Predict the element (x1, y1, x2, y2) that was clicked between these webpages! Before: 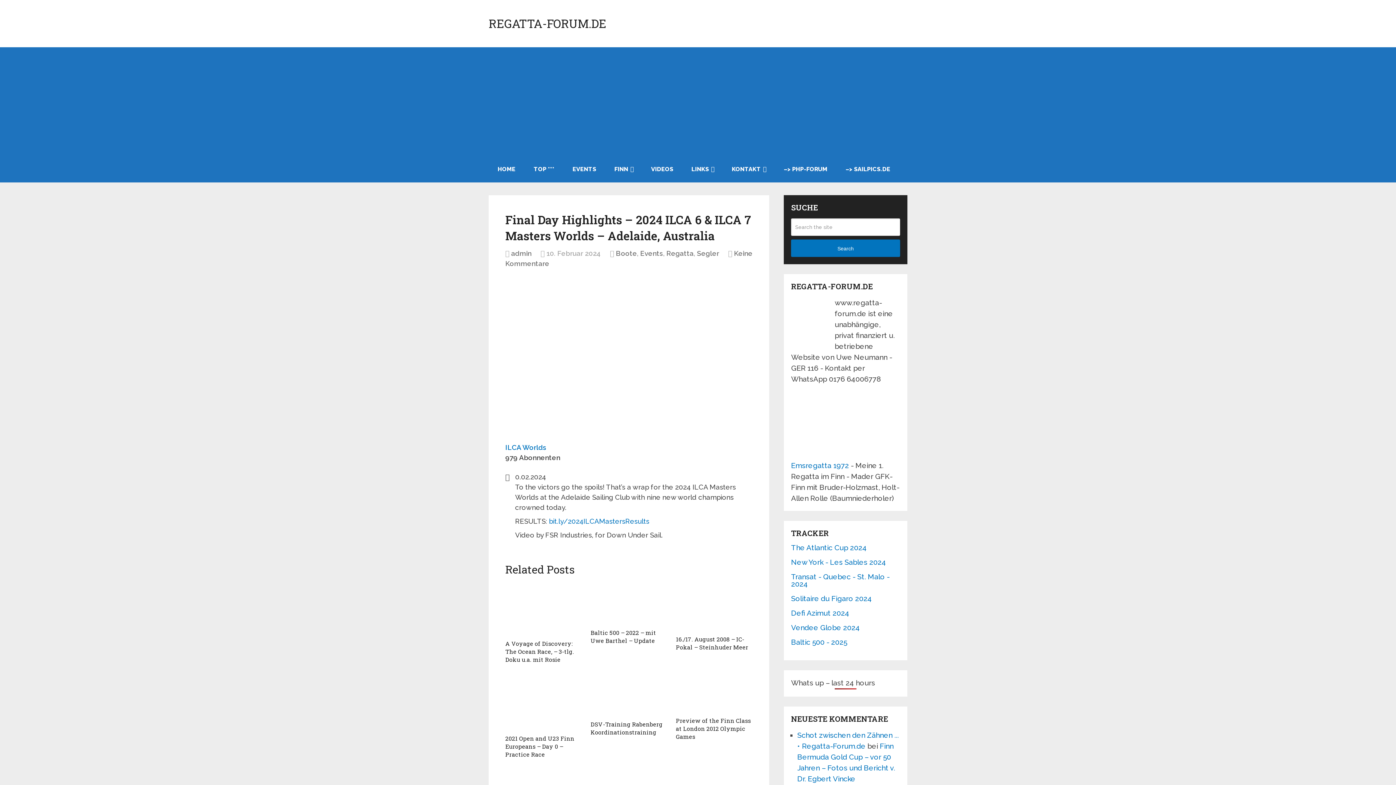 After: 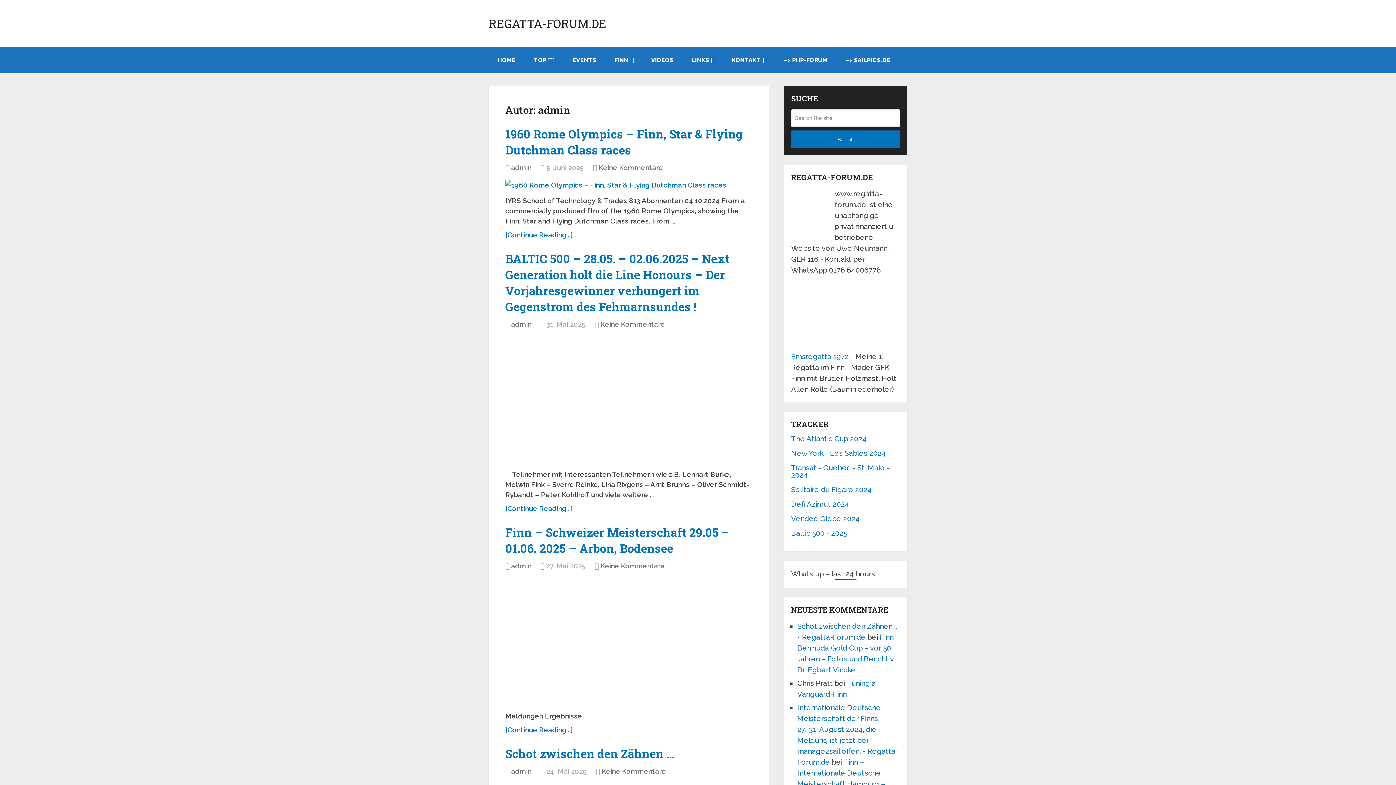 Action: label: admin bbox: (511, 249, 531, 257)